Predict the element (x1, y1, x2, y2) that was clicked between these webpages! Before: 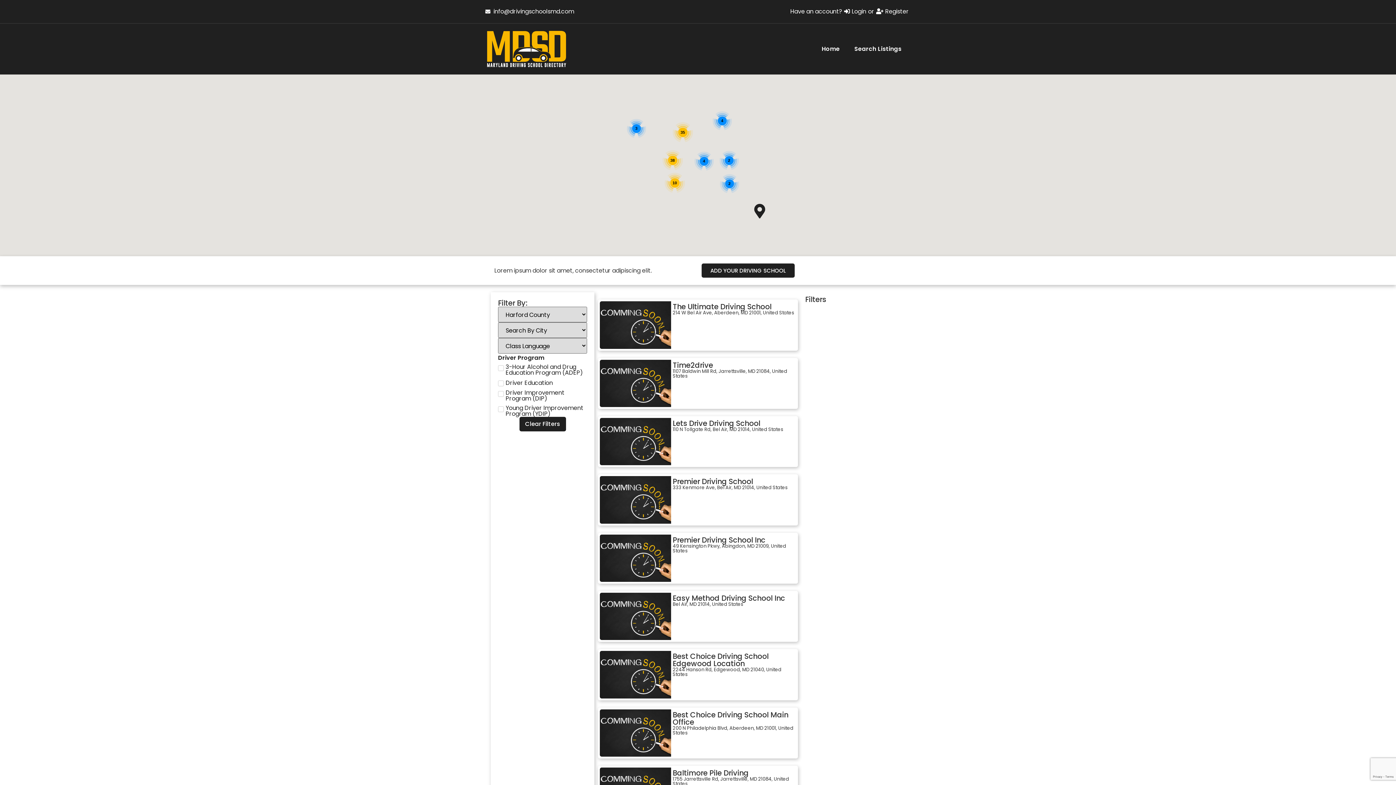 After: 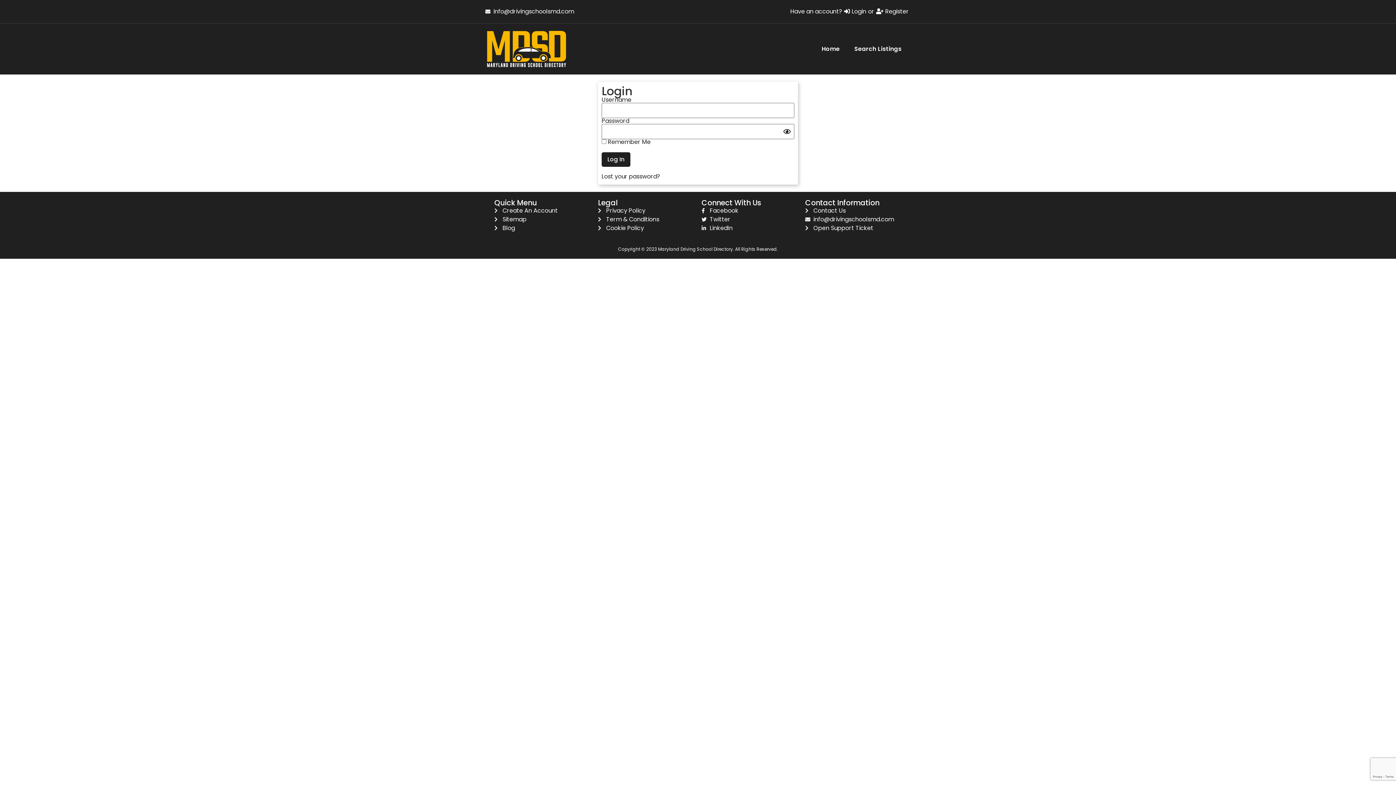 Action: label: Register bbox: (876, 7, 909, 16)